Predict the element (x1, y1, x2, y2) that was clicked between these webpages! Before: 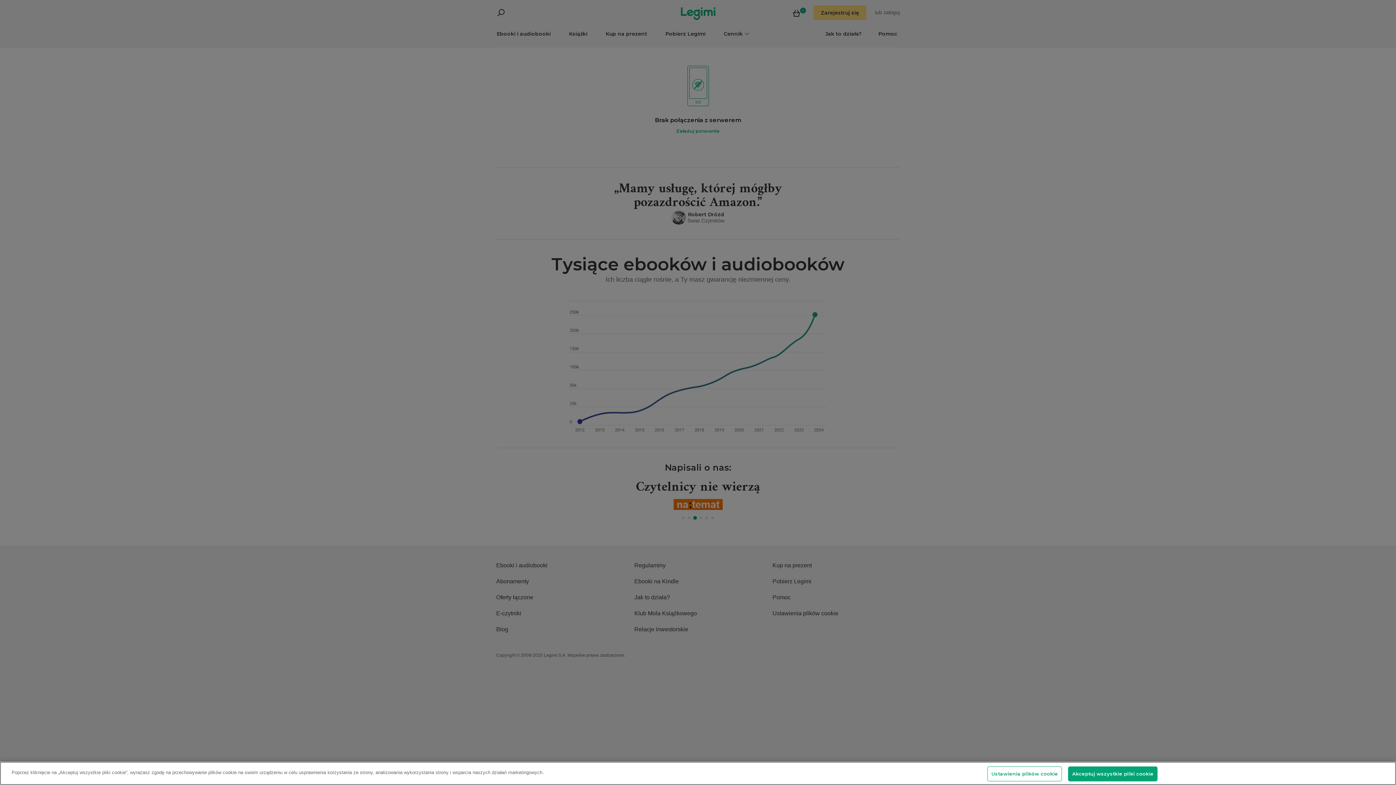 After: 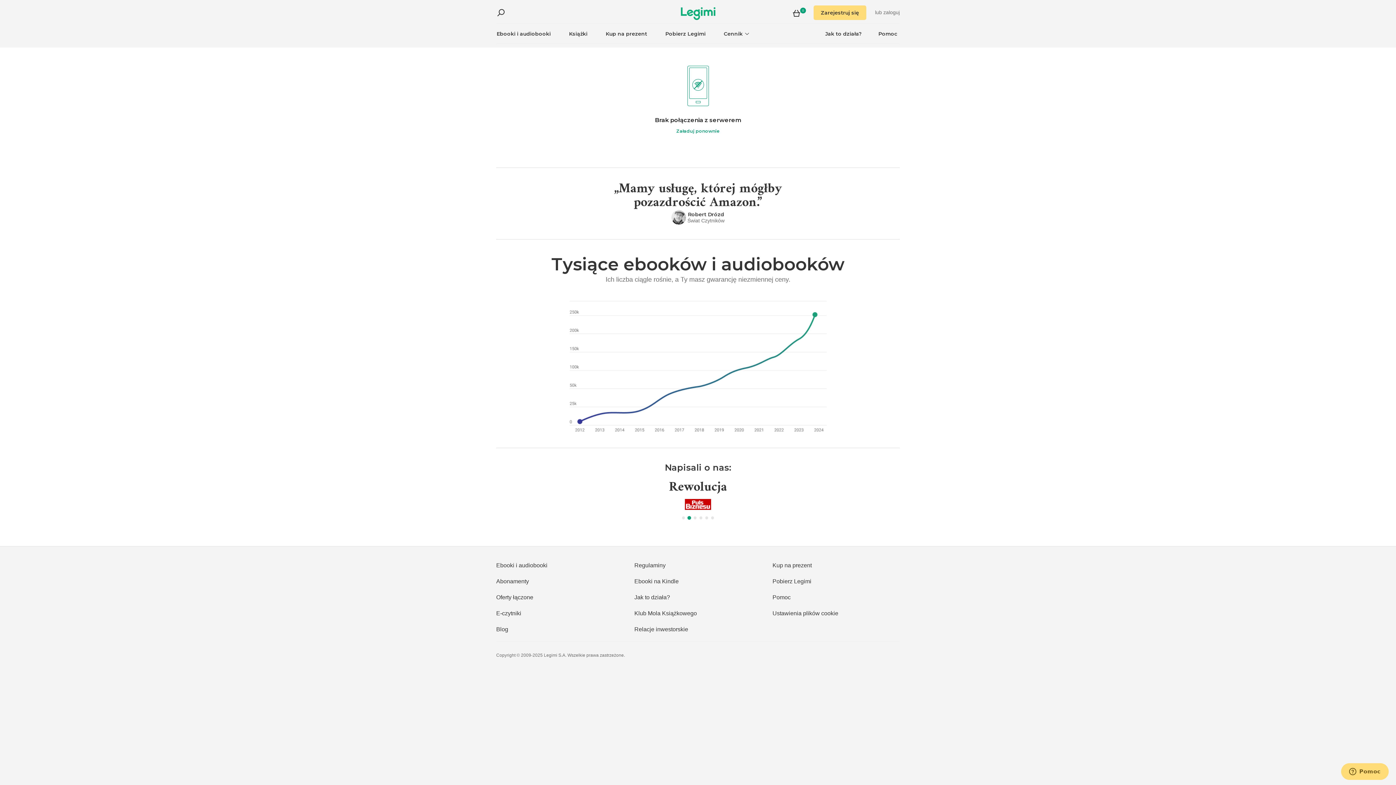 Action: label: Akceptuj wszystkie pliki cookie bbox: (1068, 766, 1157, 781)